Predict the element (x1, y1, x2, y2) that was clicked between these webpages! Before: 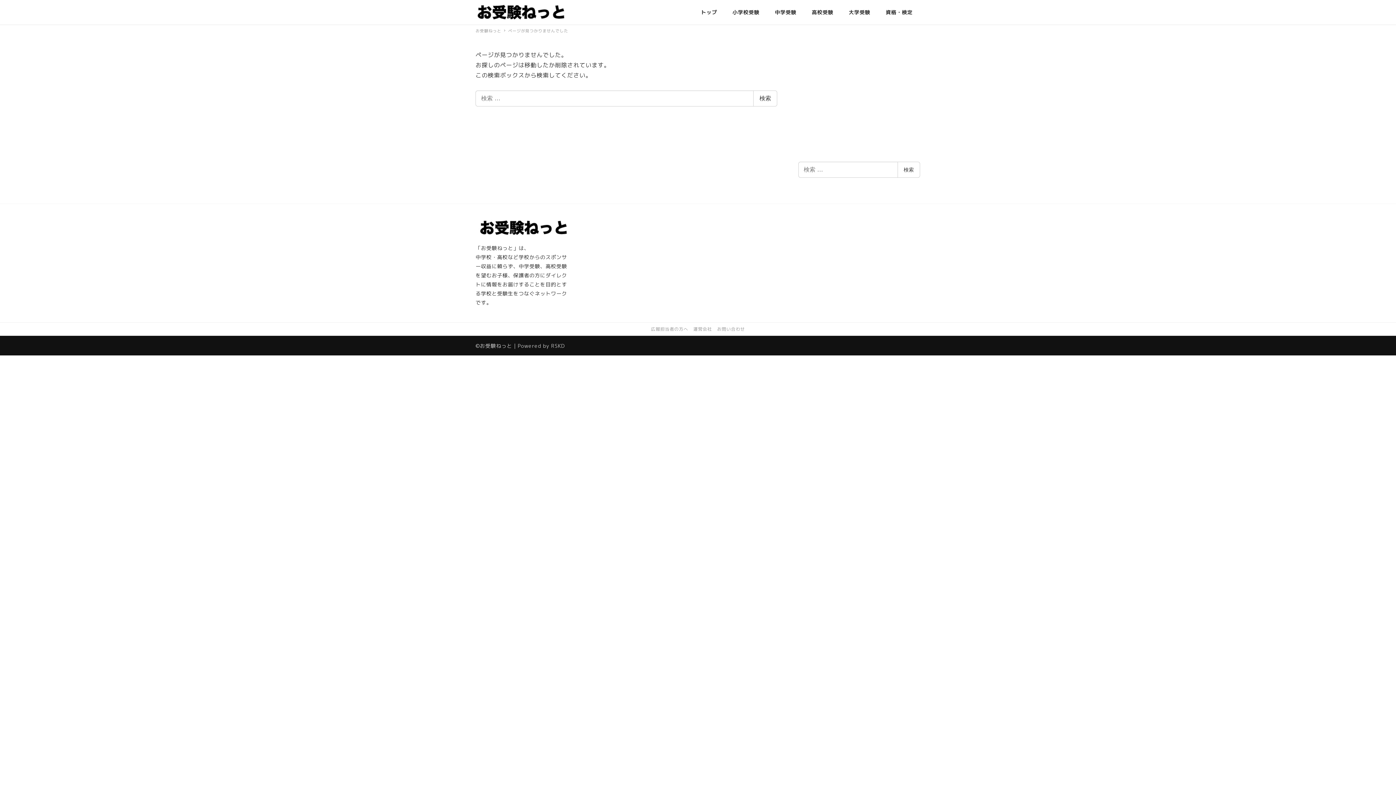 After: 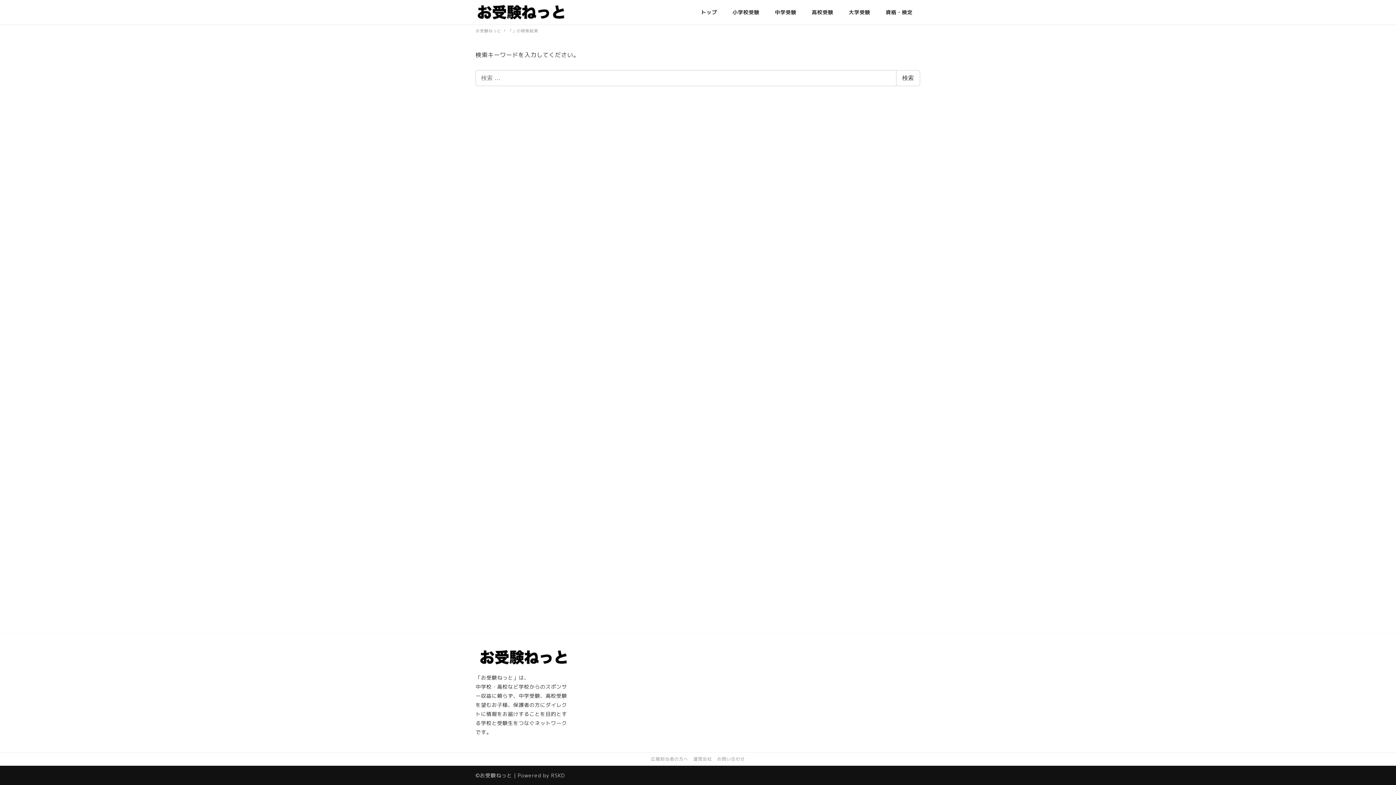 Action: label: 検索 bbox: (753, 90, 777, 106)